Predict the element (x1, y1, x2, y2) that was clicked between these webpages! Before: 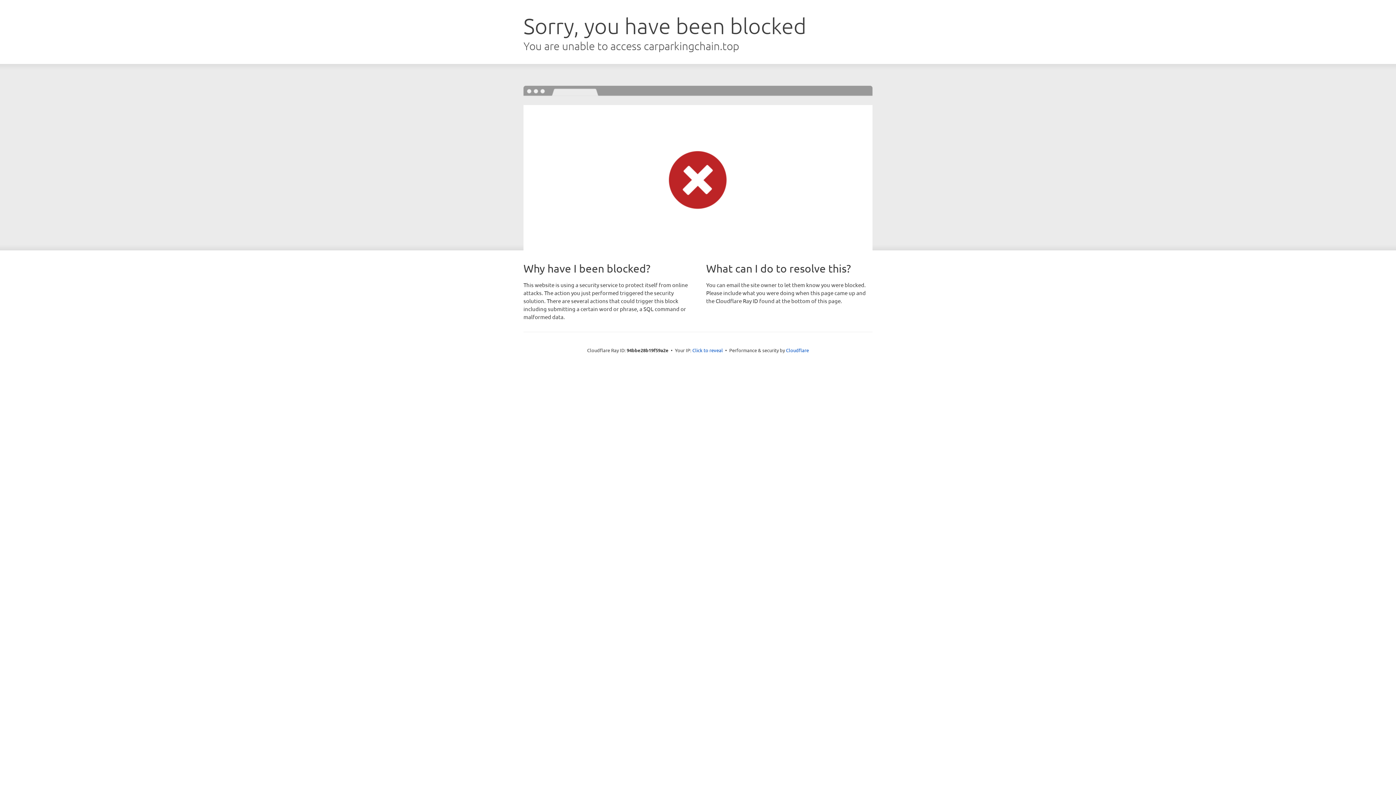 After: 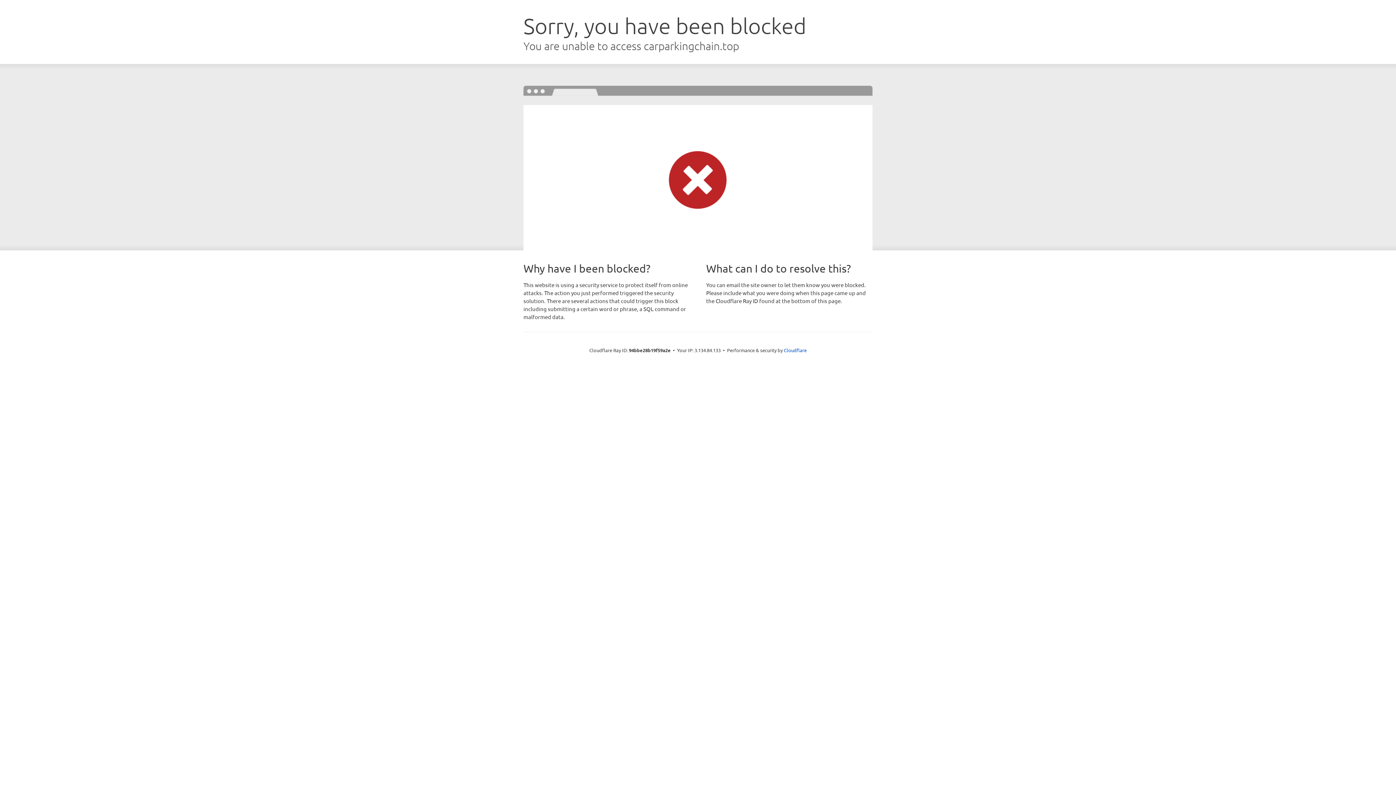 Action: label: Click to reveal bbox: (692, 346, 723, 353)